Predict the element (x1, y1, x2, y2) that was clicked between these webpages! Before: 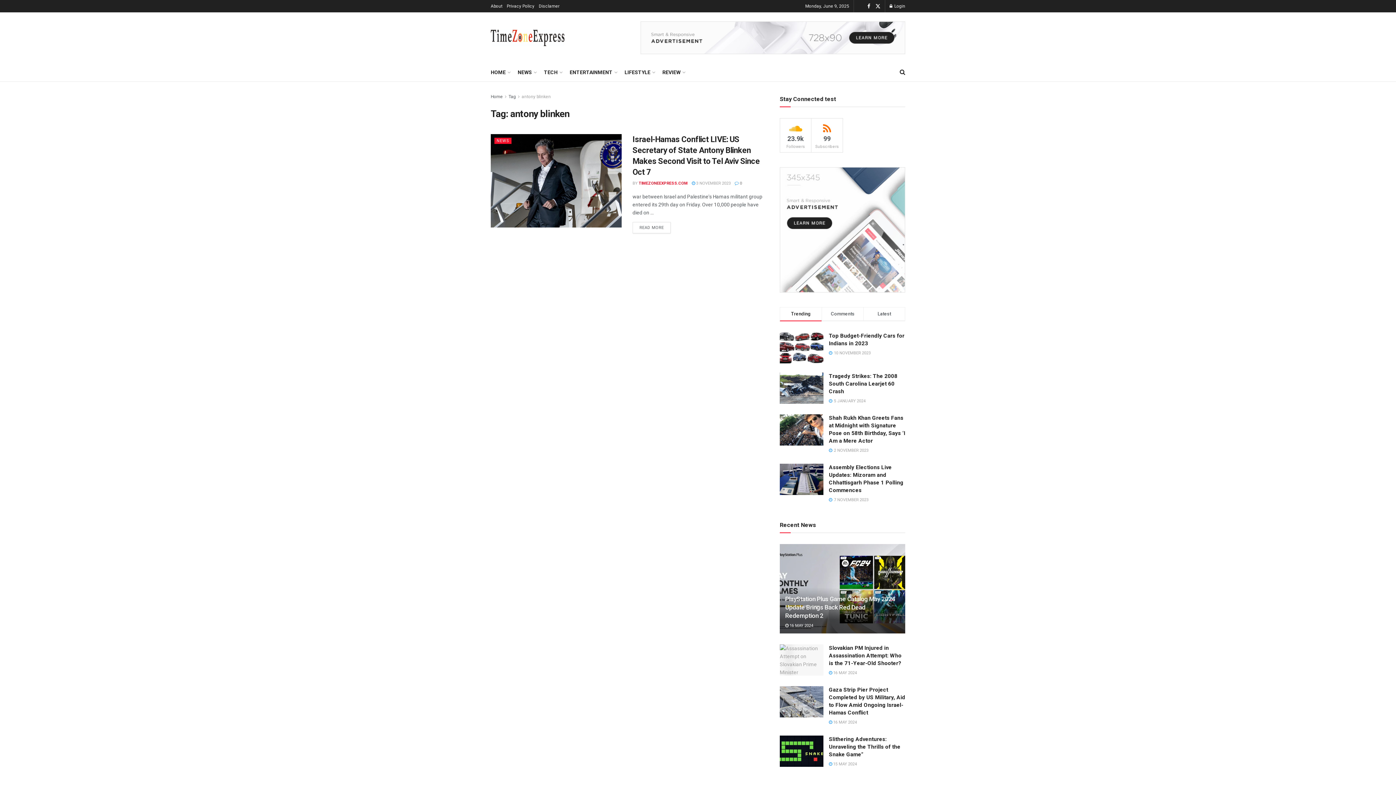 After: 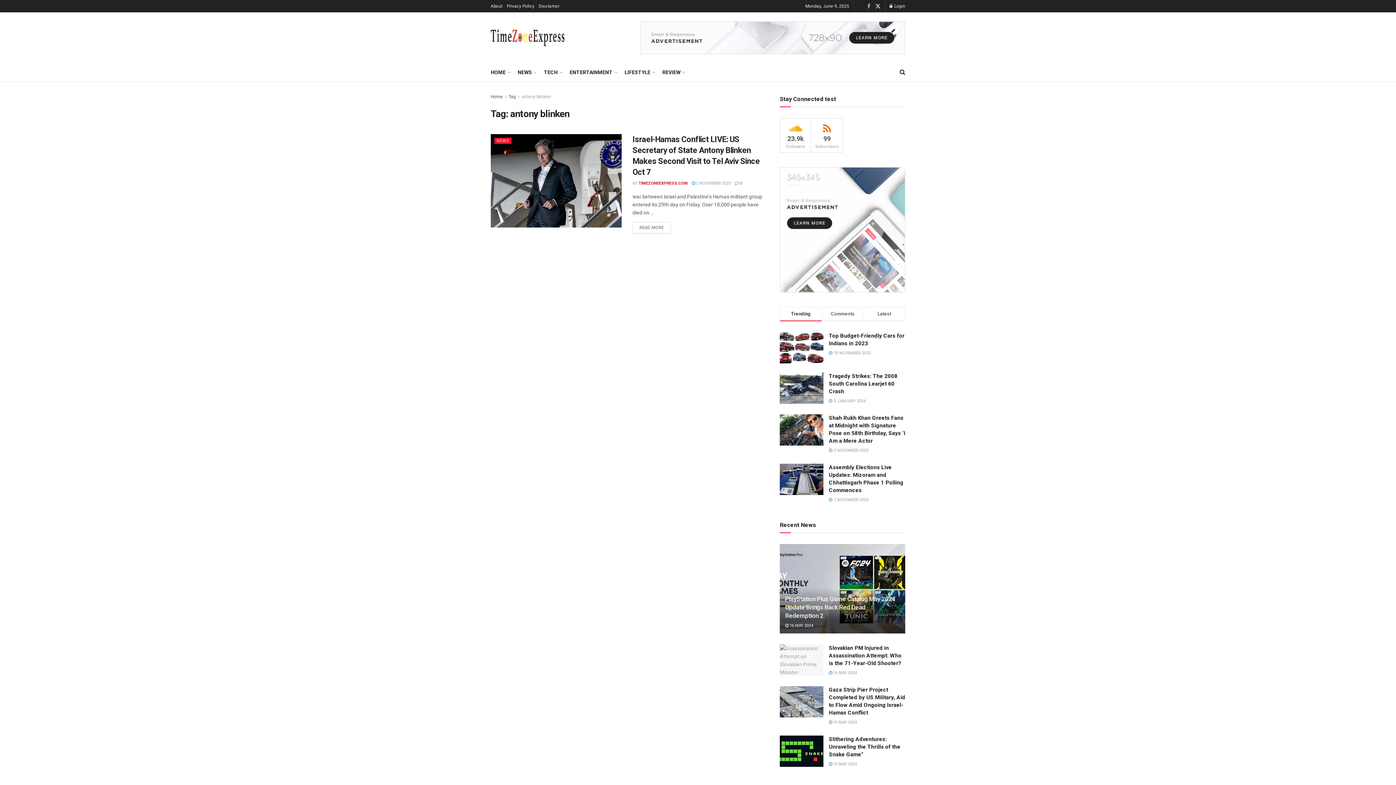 Action: bbox: (867, 0, 870, 12)